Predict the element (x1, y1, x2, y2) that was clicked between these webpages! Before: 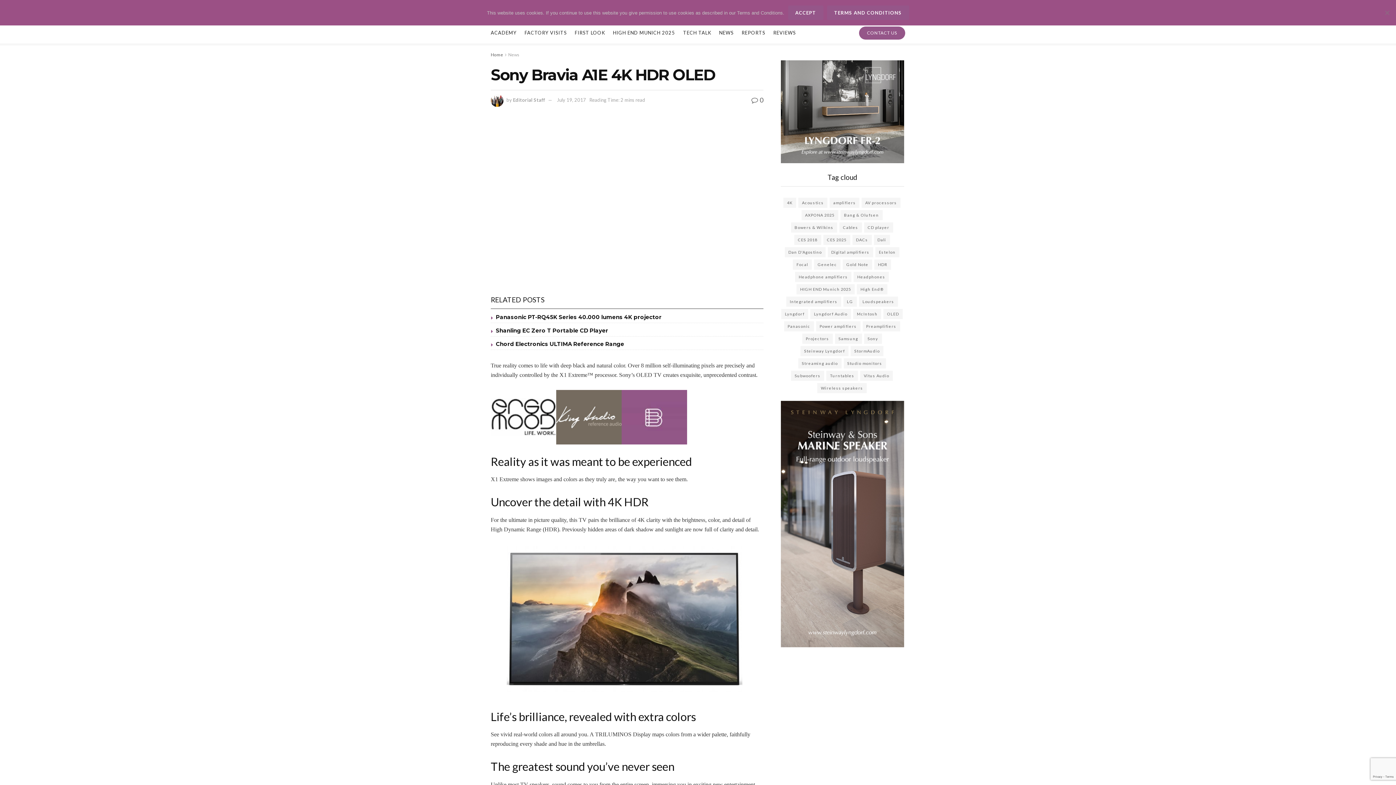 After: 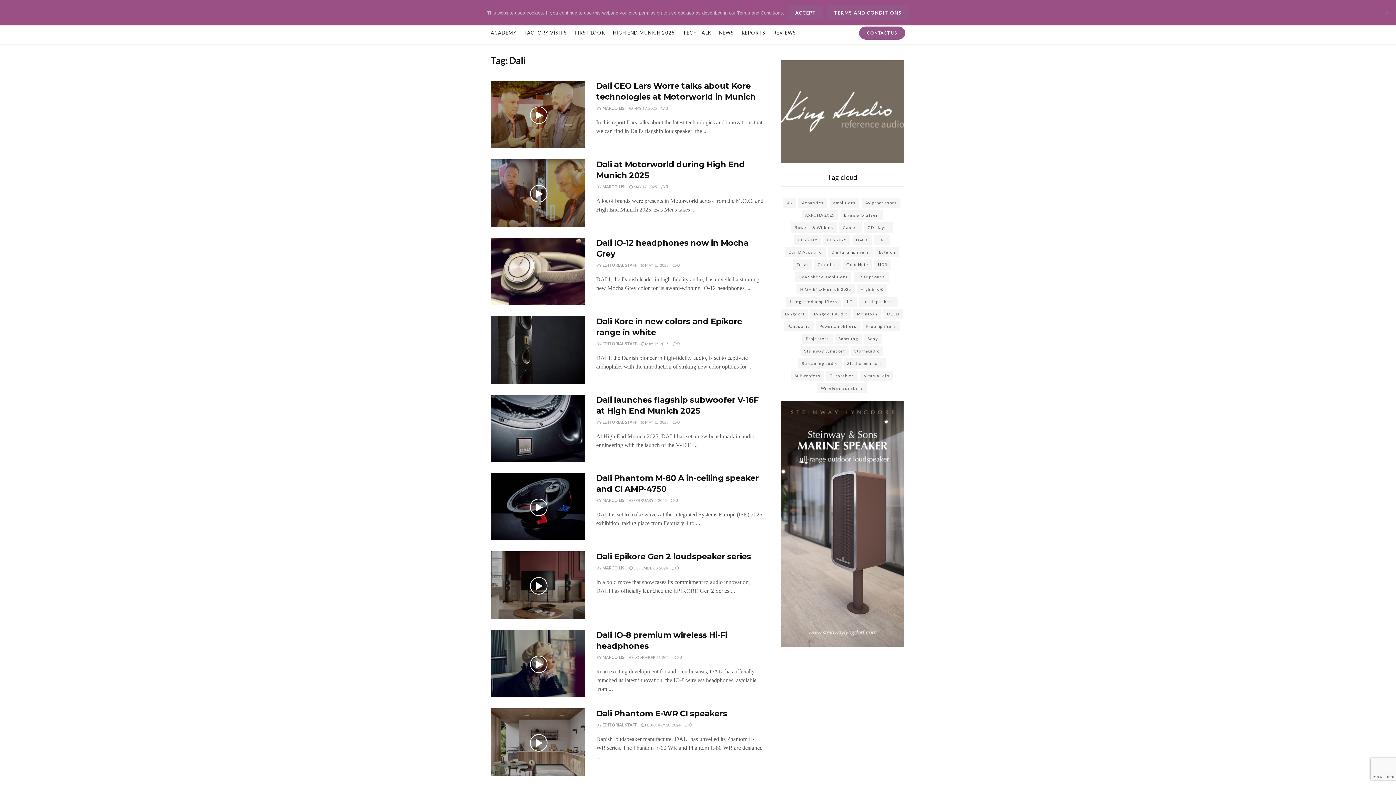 Action: bbox: (874, 234, 890, 244) label: Dali (16 items)